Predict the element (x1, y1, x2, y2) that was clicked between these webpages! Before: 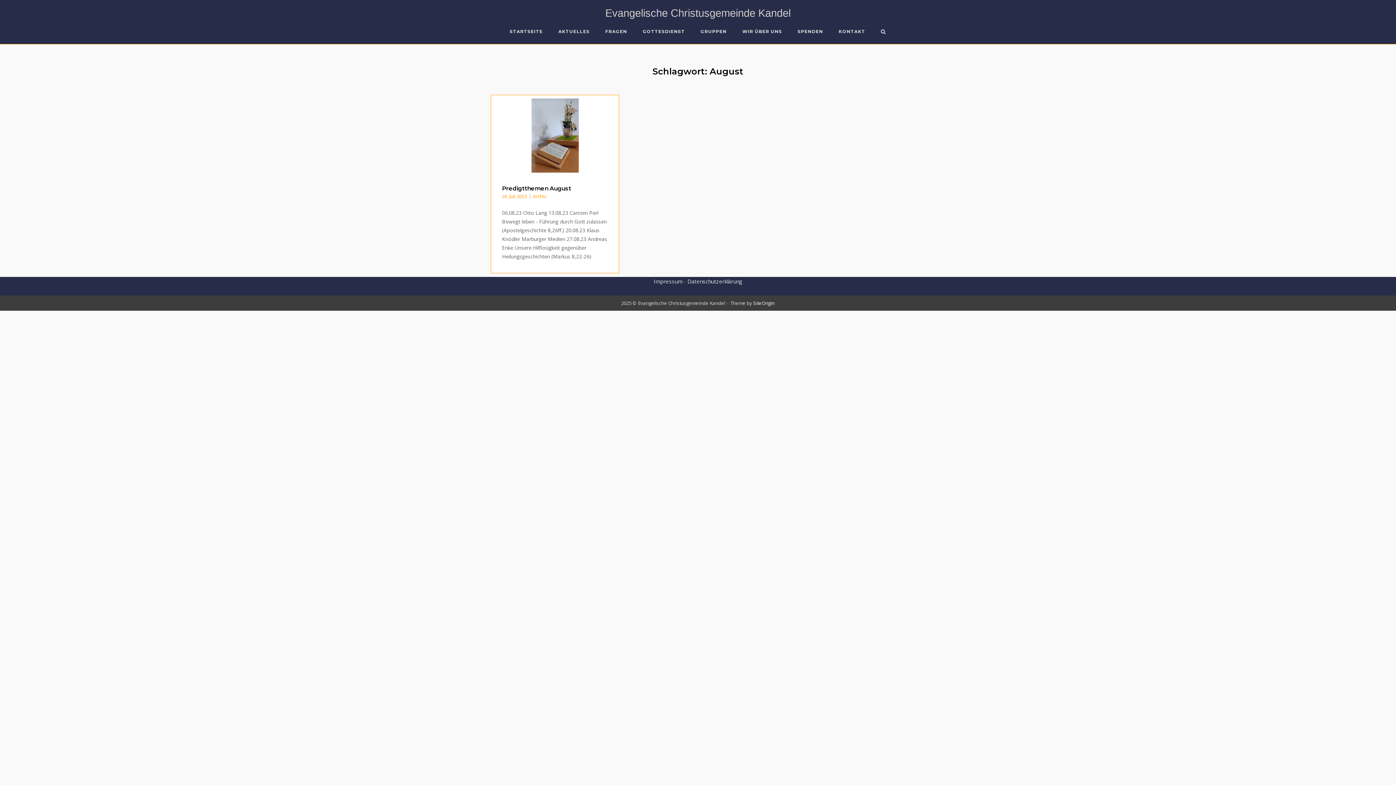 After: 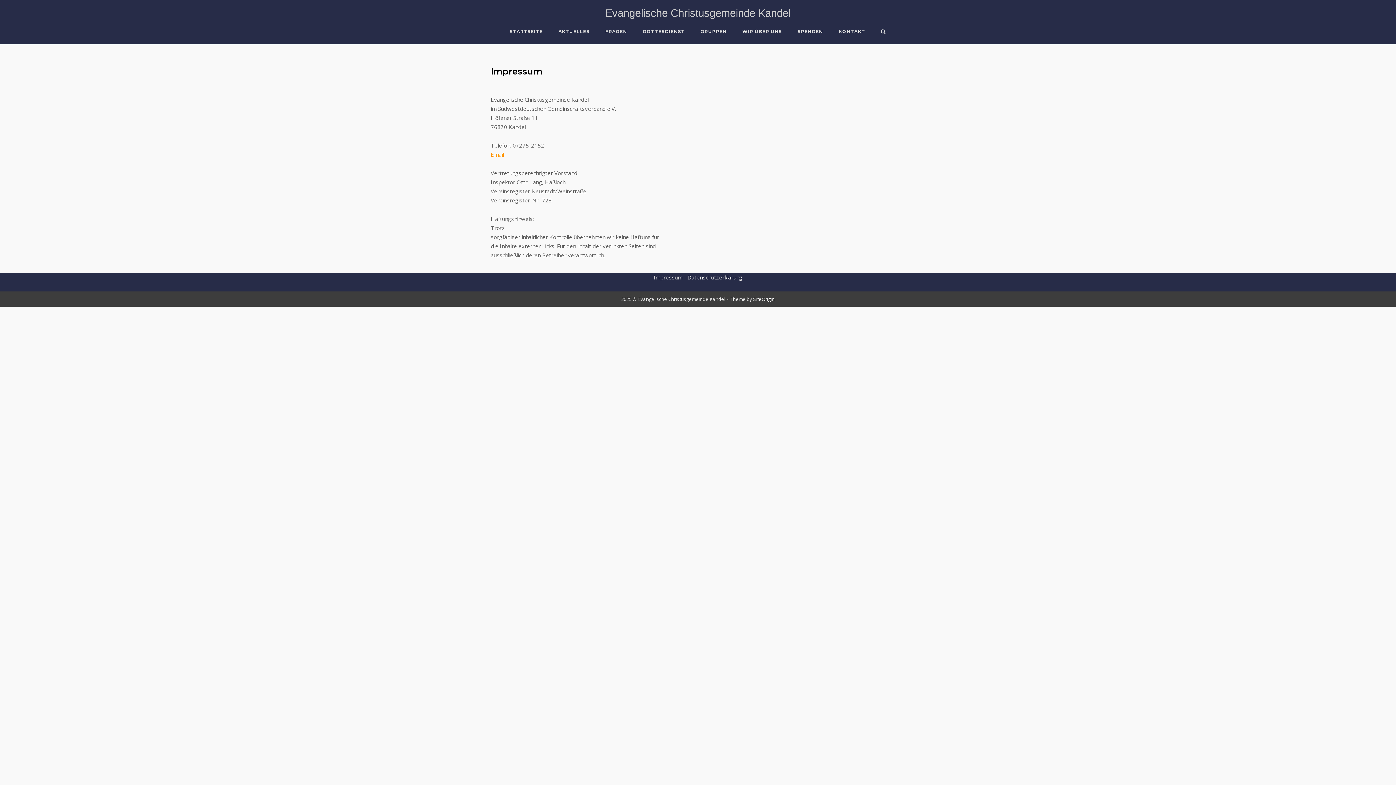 Action: bbox: (653, 277, 682, 284) label: Impressum